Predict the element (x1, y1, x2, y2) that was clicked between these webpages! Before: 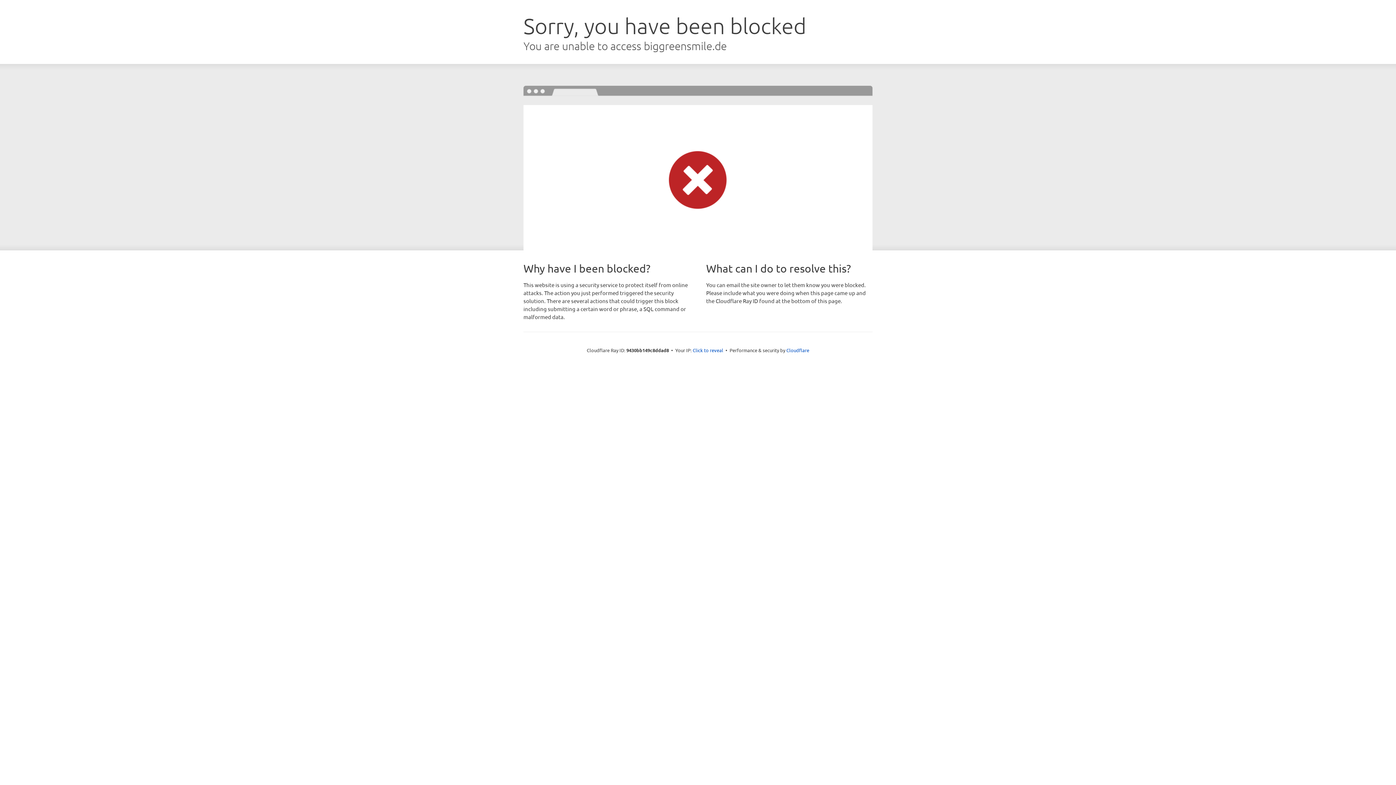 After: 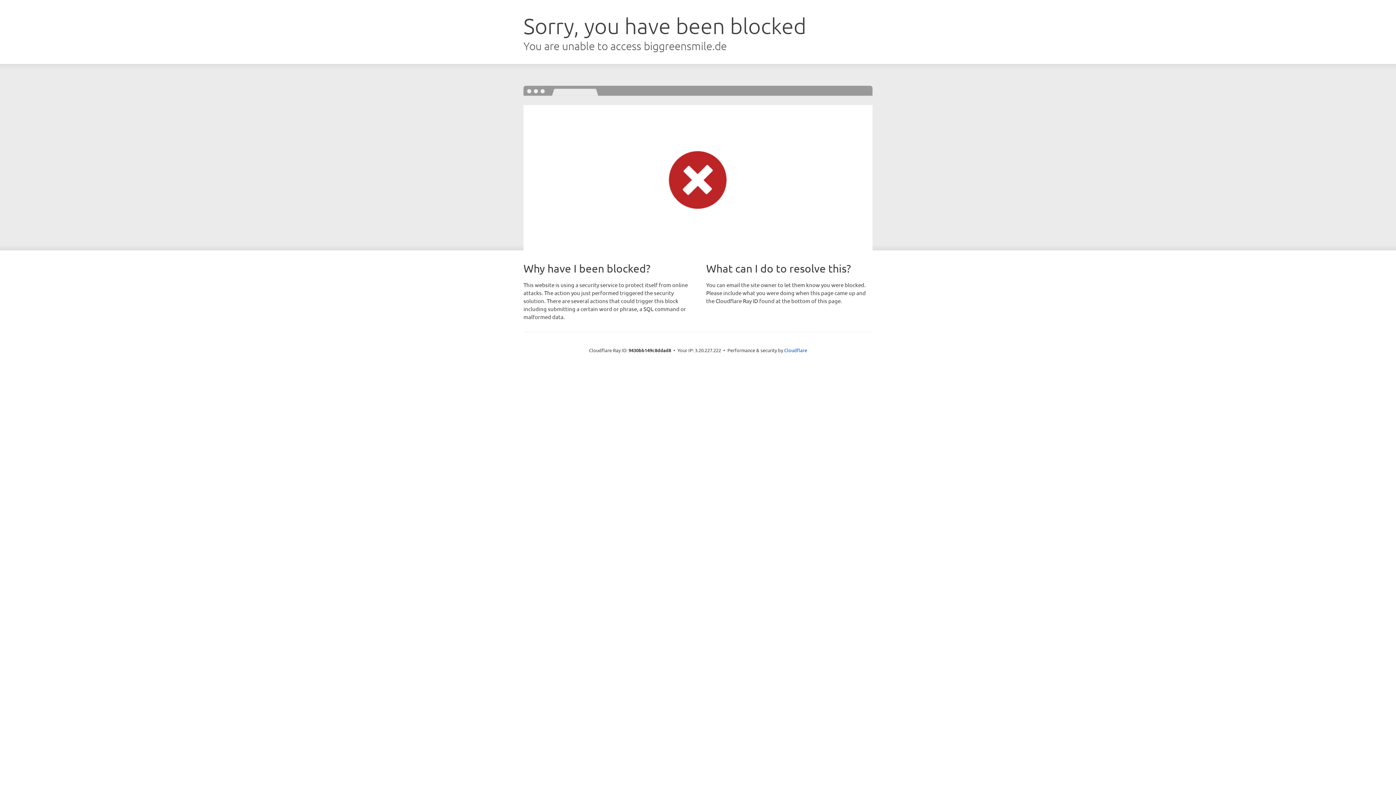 Action: bbox: (692, 346, 723, 353) label: Click to reveal